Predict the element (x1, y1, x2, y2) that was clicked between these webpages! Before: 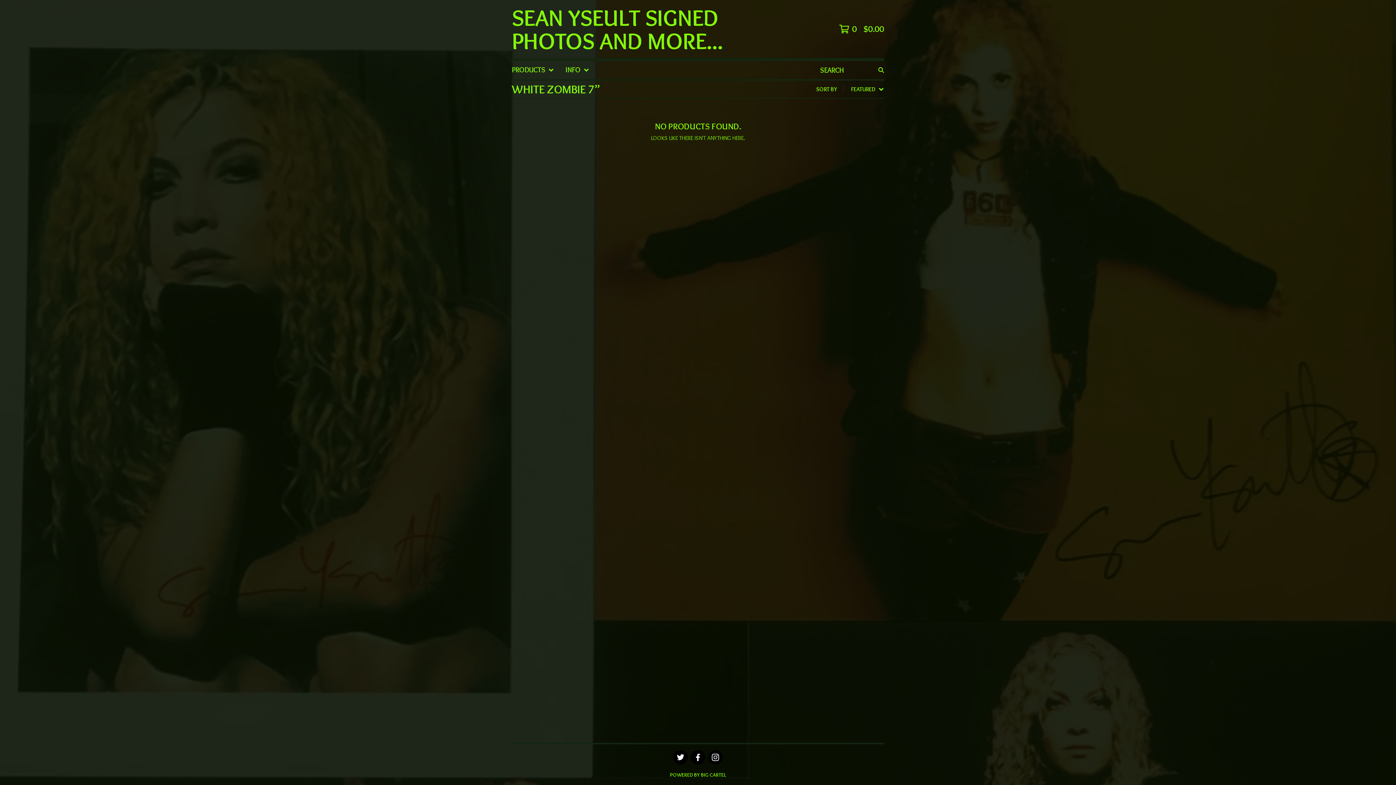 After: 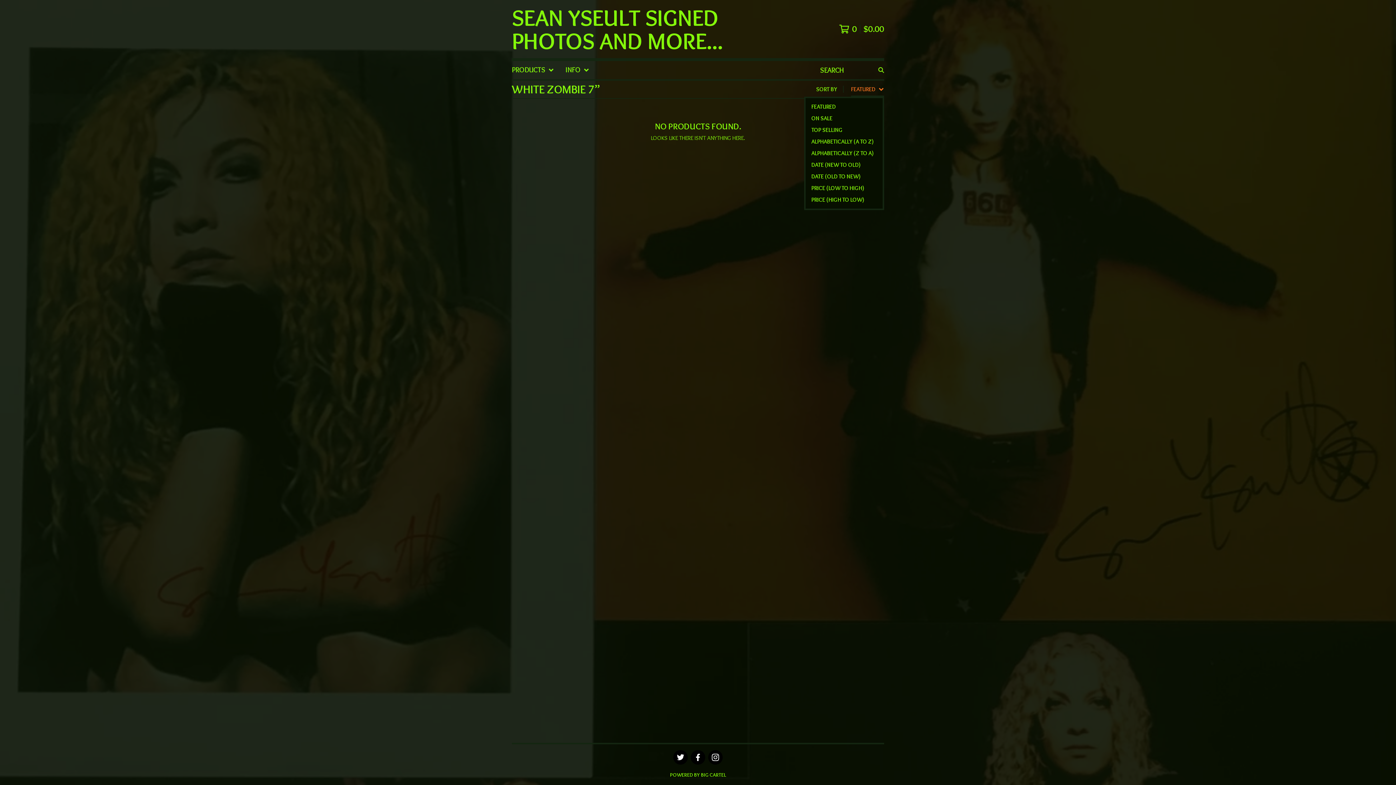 Action: bbox: (851, 80, 884, 98) label: FEATURED